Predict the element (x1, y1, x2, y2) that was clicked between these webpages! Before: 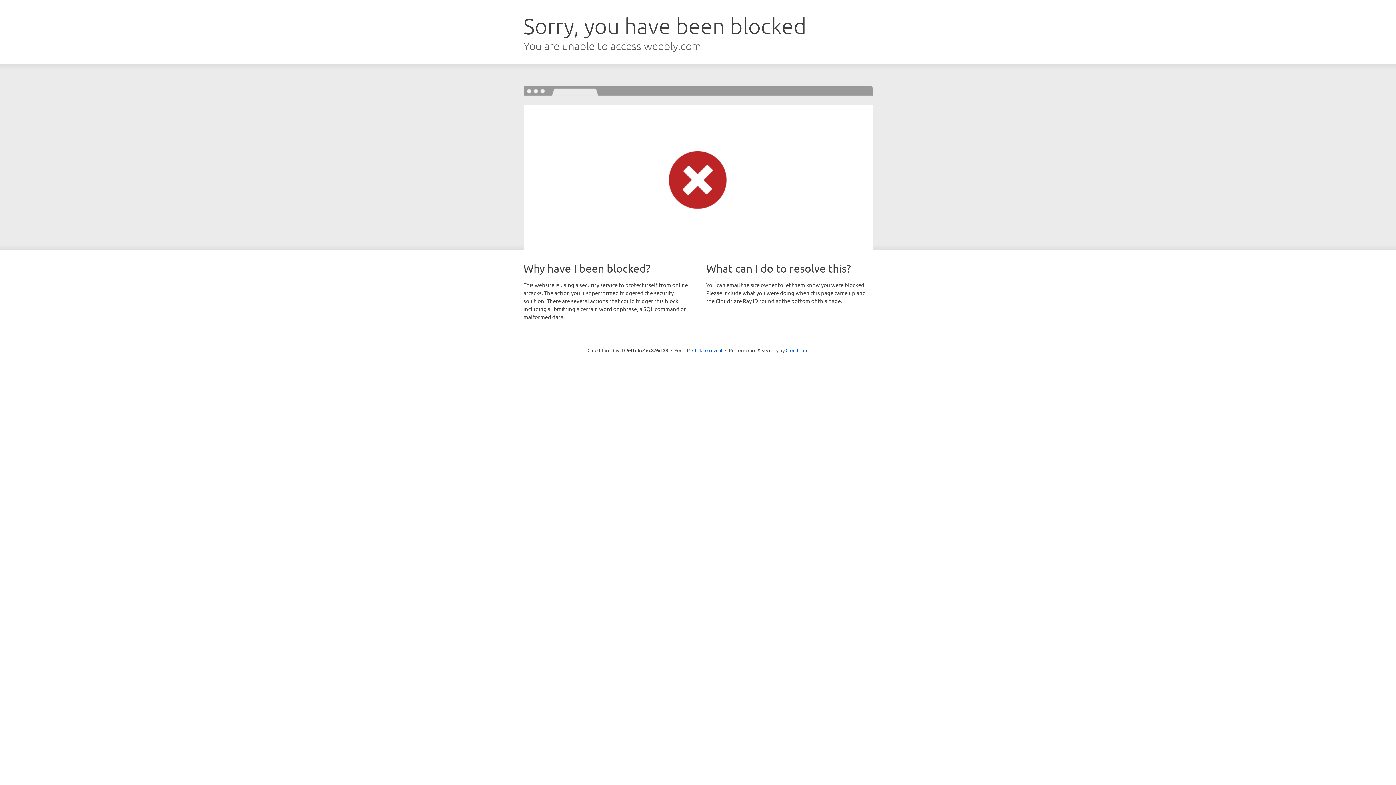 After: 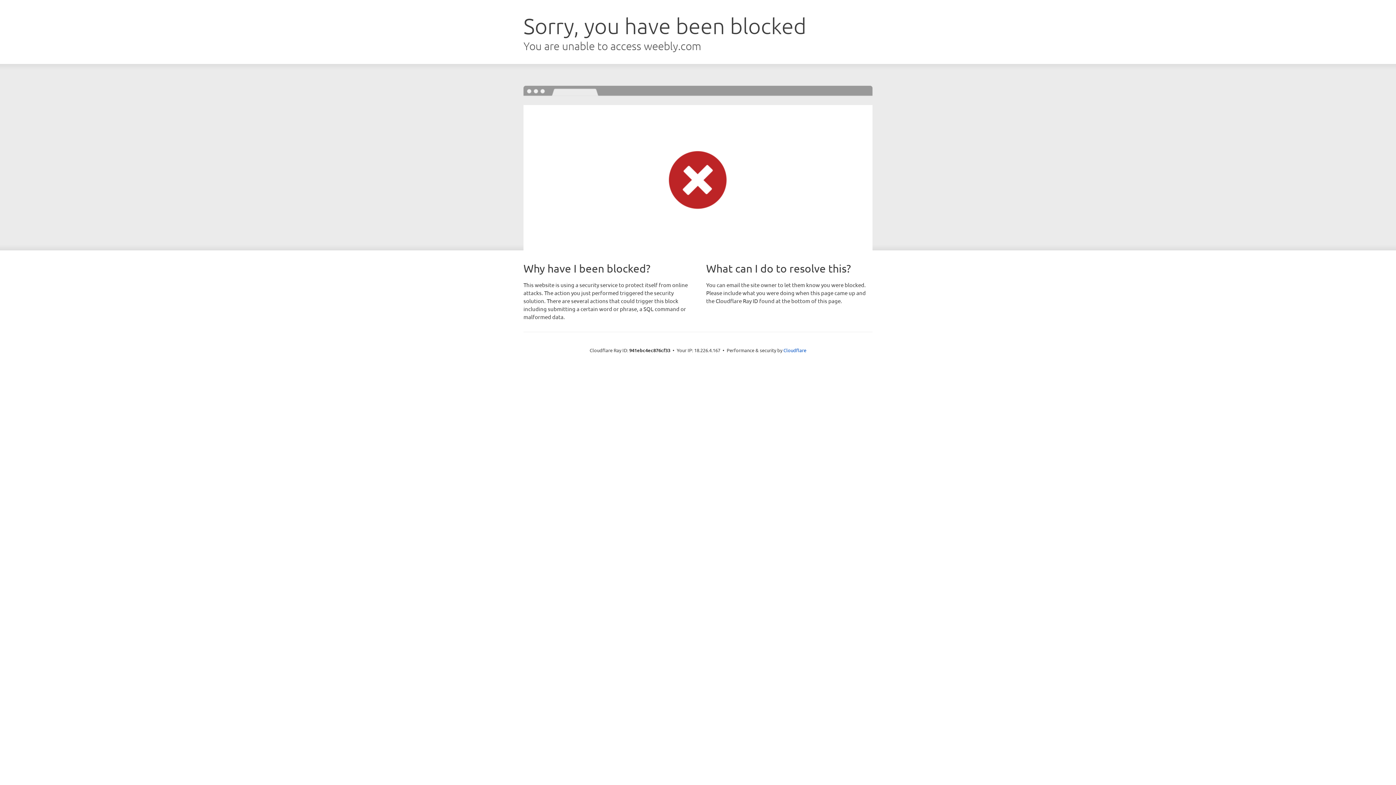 Action: bbox: (692, 346, 722, 353) label: Click to reveal